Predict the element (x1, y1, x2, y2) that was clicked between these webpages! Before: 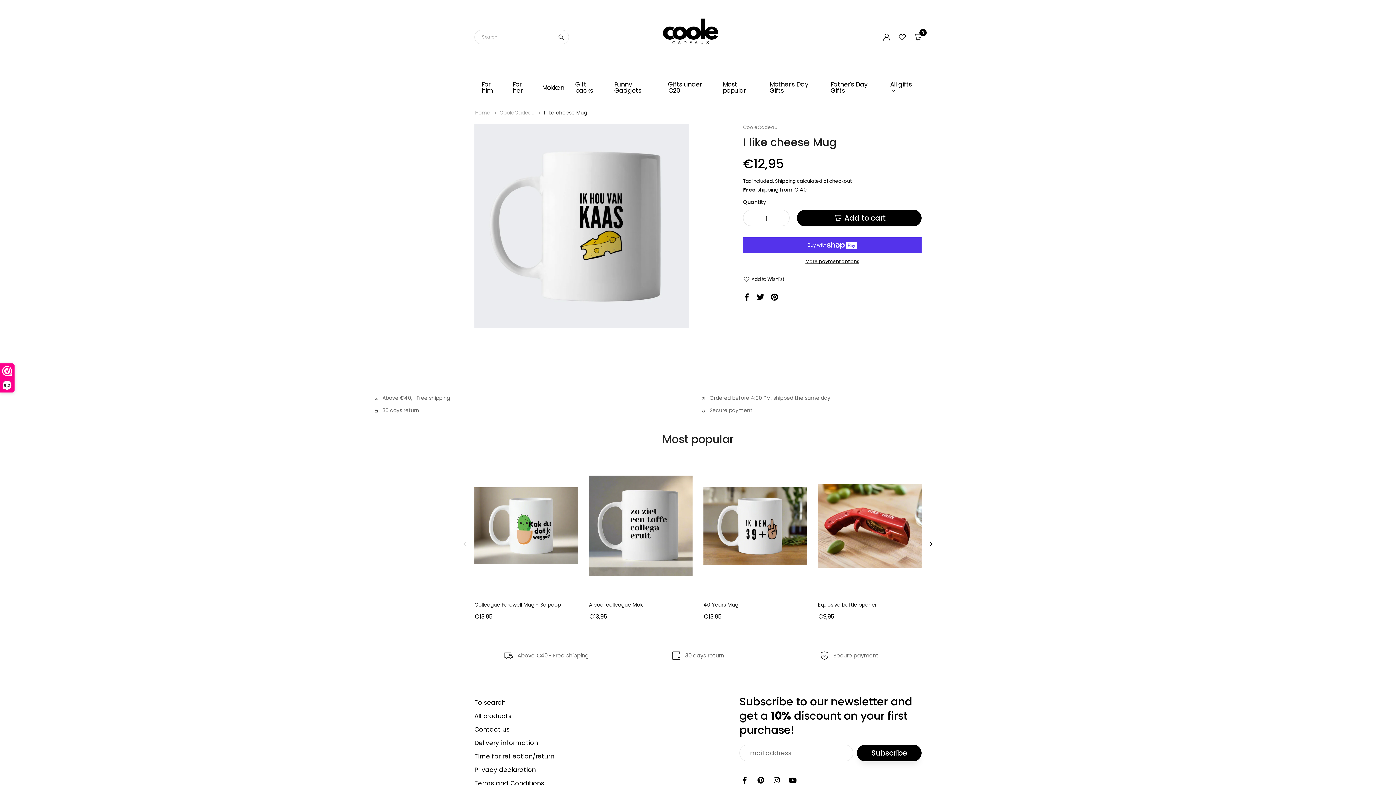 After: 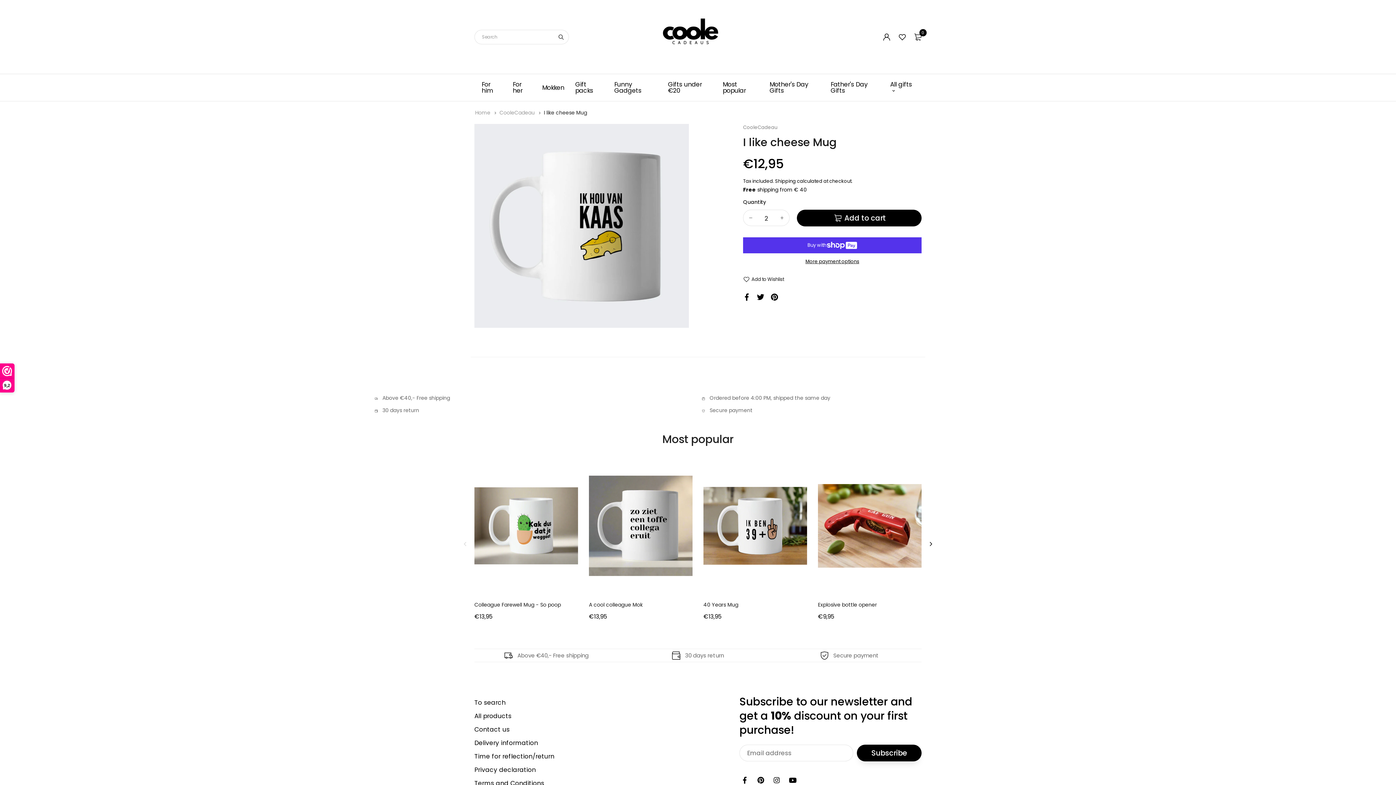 Action: bbox: (774, 210, 789, 225)